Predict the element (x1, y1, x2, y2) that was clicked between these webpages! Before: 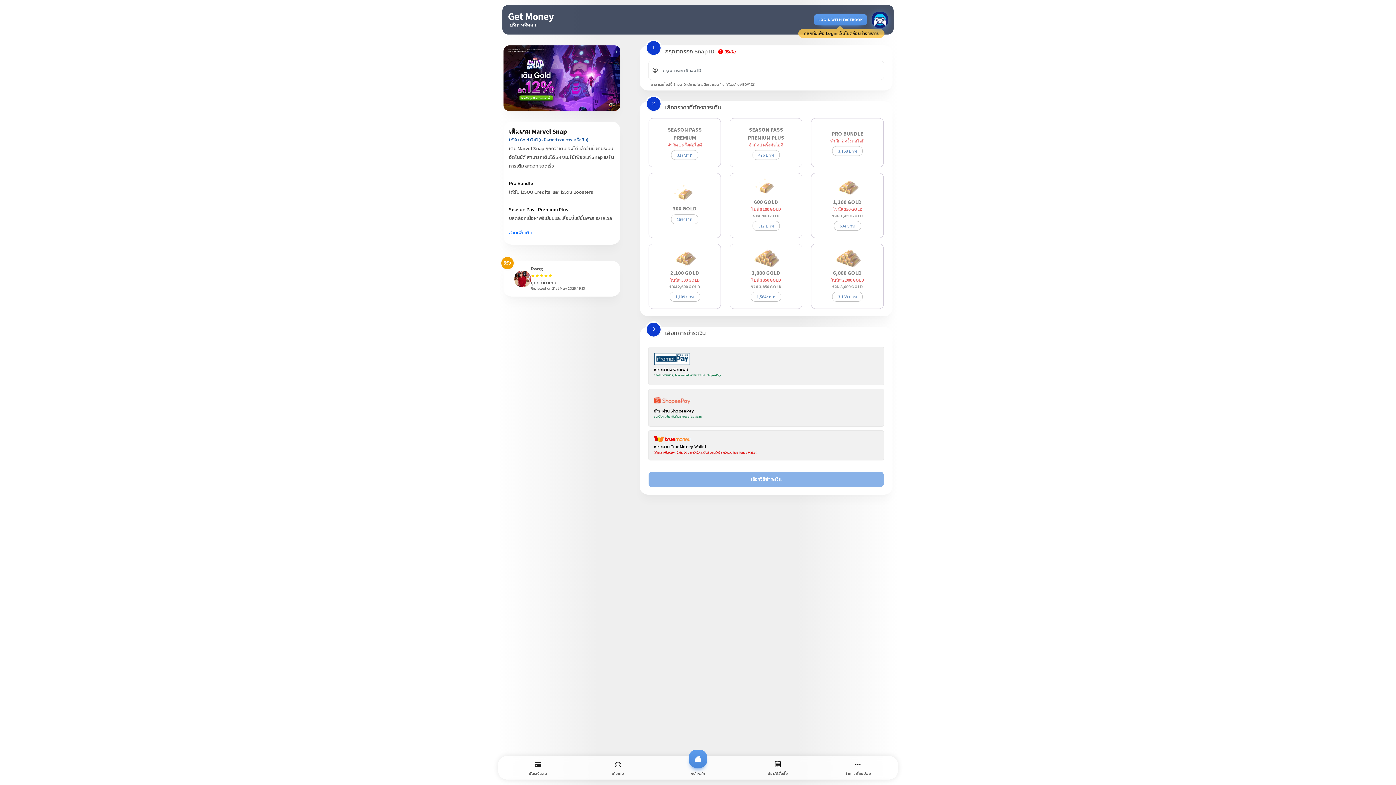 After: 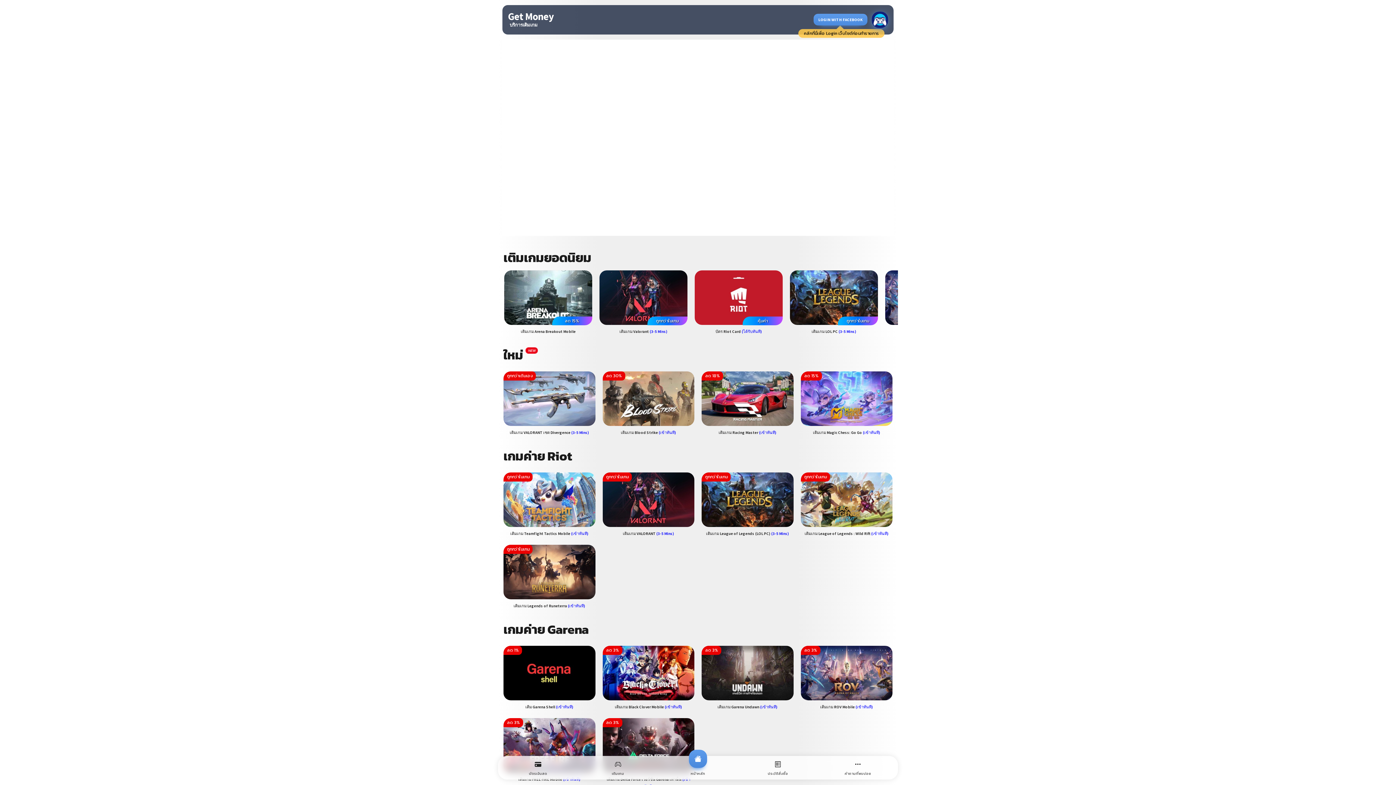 Action: label: หน้าหลัก bbox: (658, 756, 738, 780)